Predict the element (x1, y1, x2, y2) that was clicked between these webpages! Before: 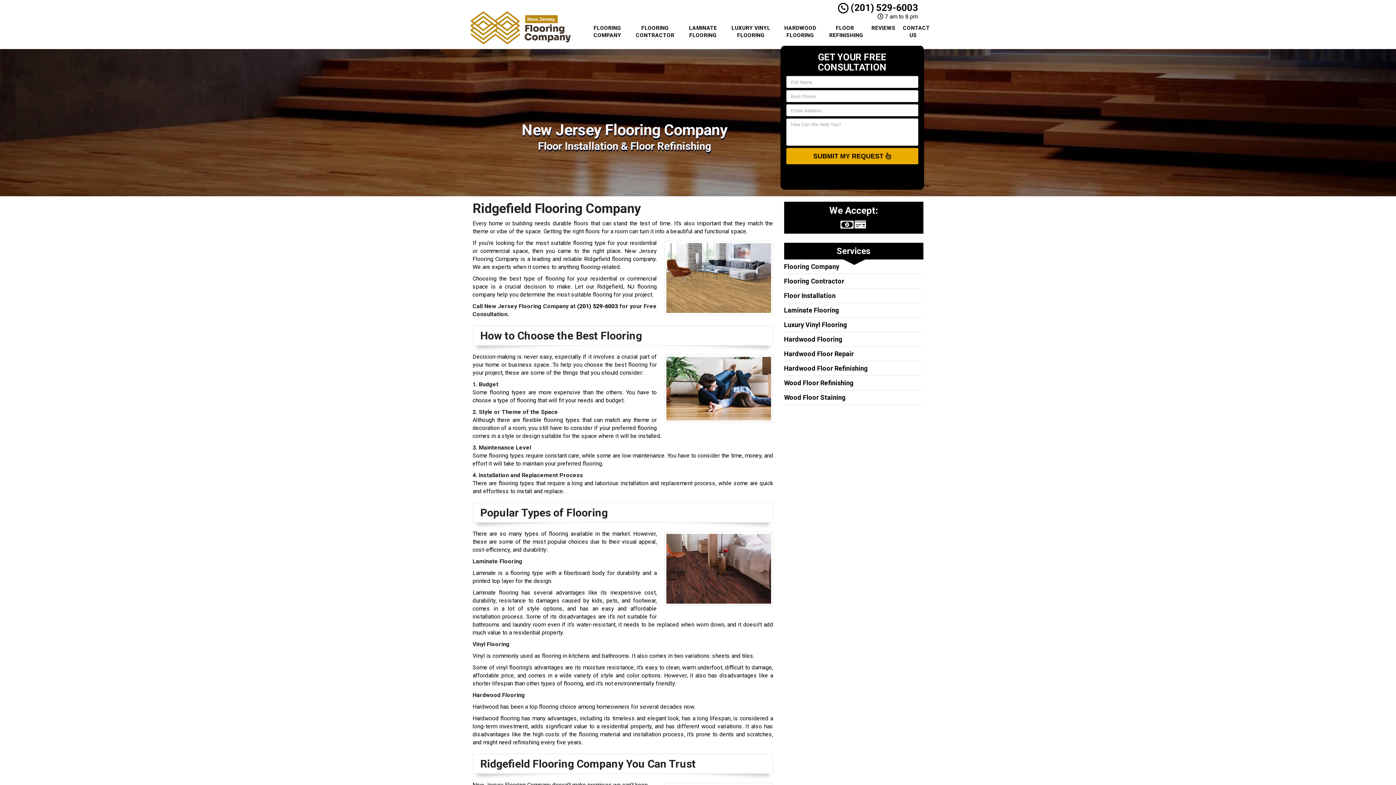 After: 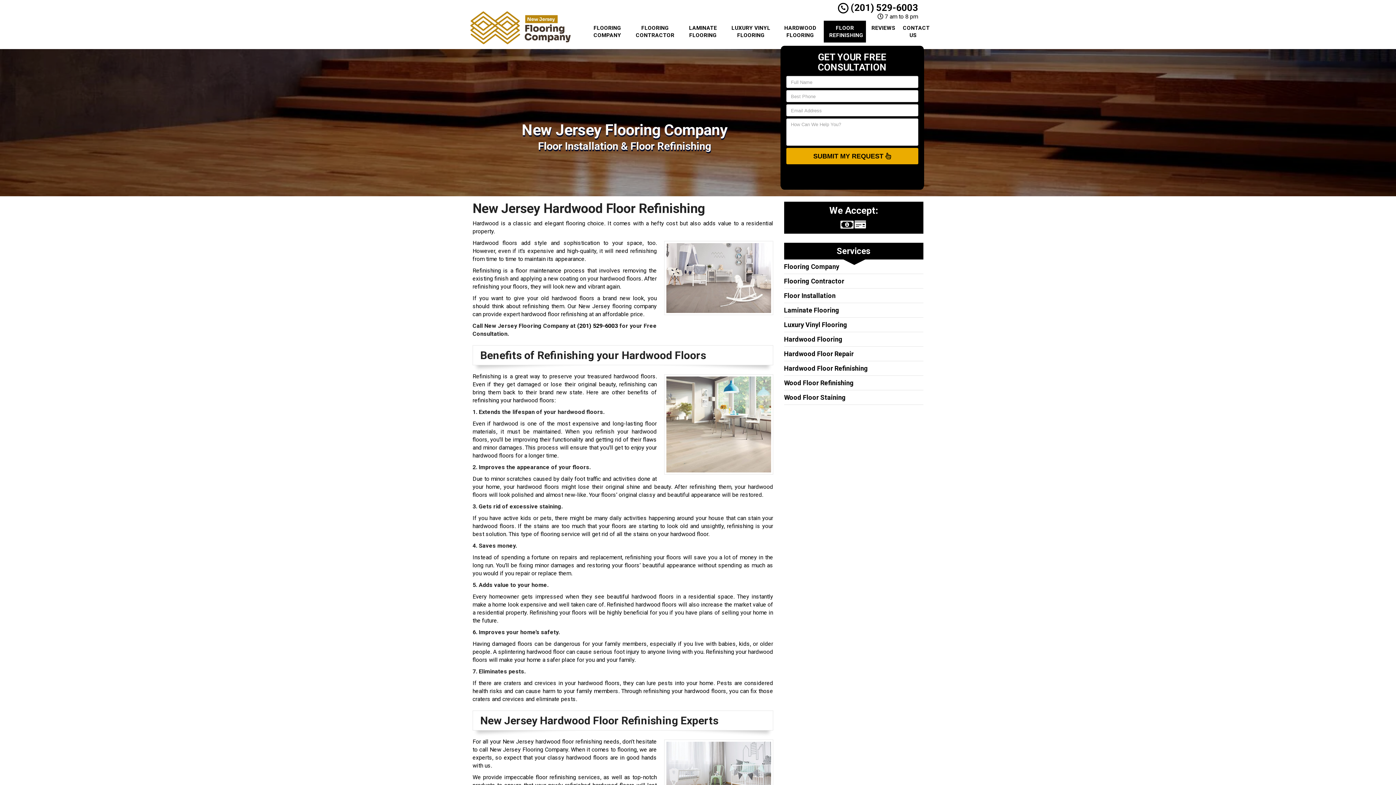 Action: bbox: (784, 364, 868, 372) label: Hardwood Floor Refinishing